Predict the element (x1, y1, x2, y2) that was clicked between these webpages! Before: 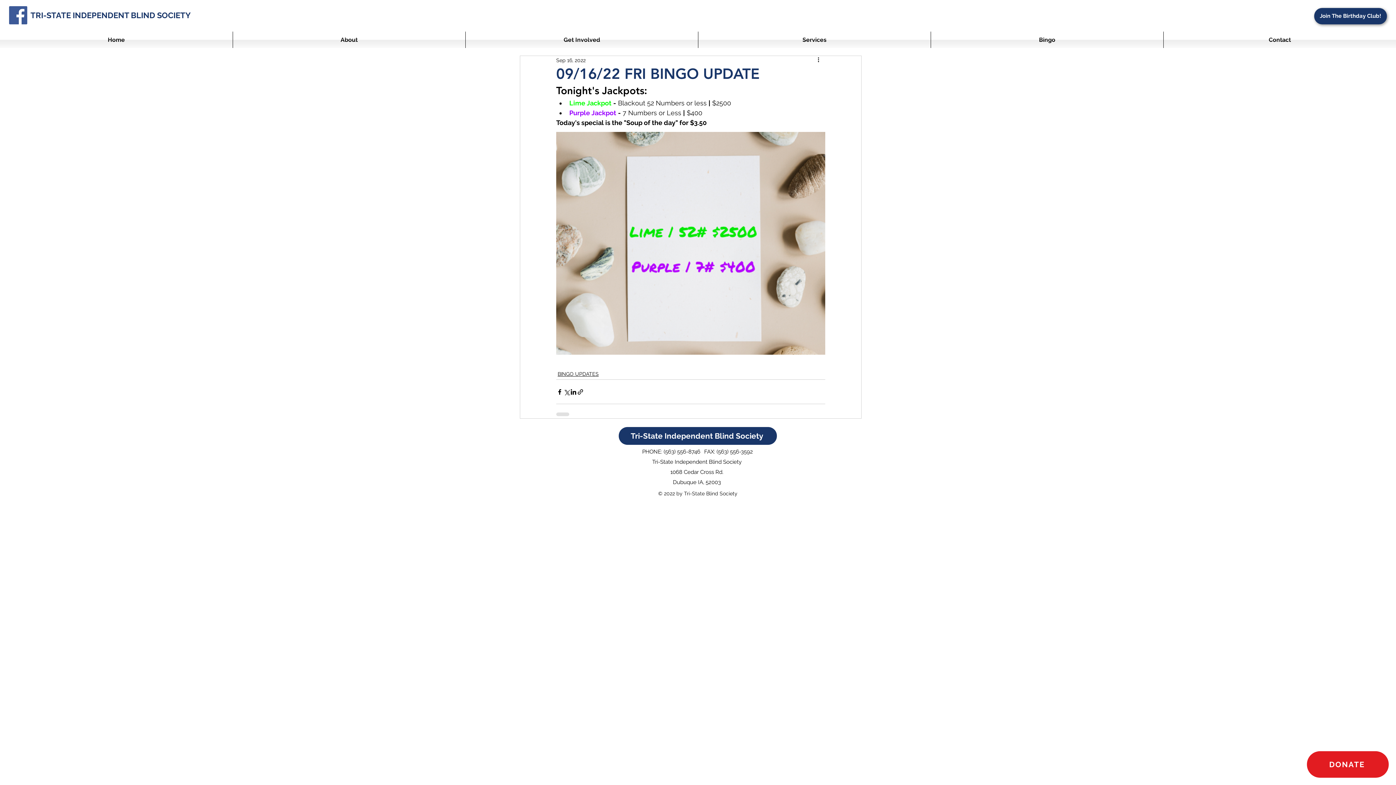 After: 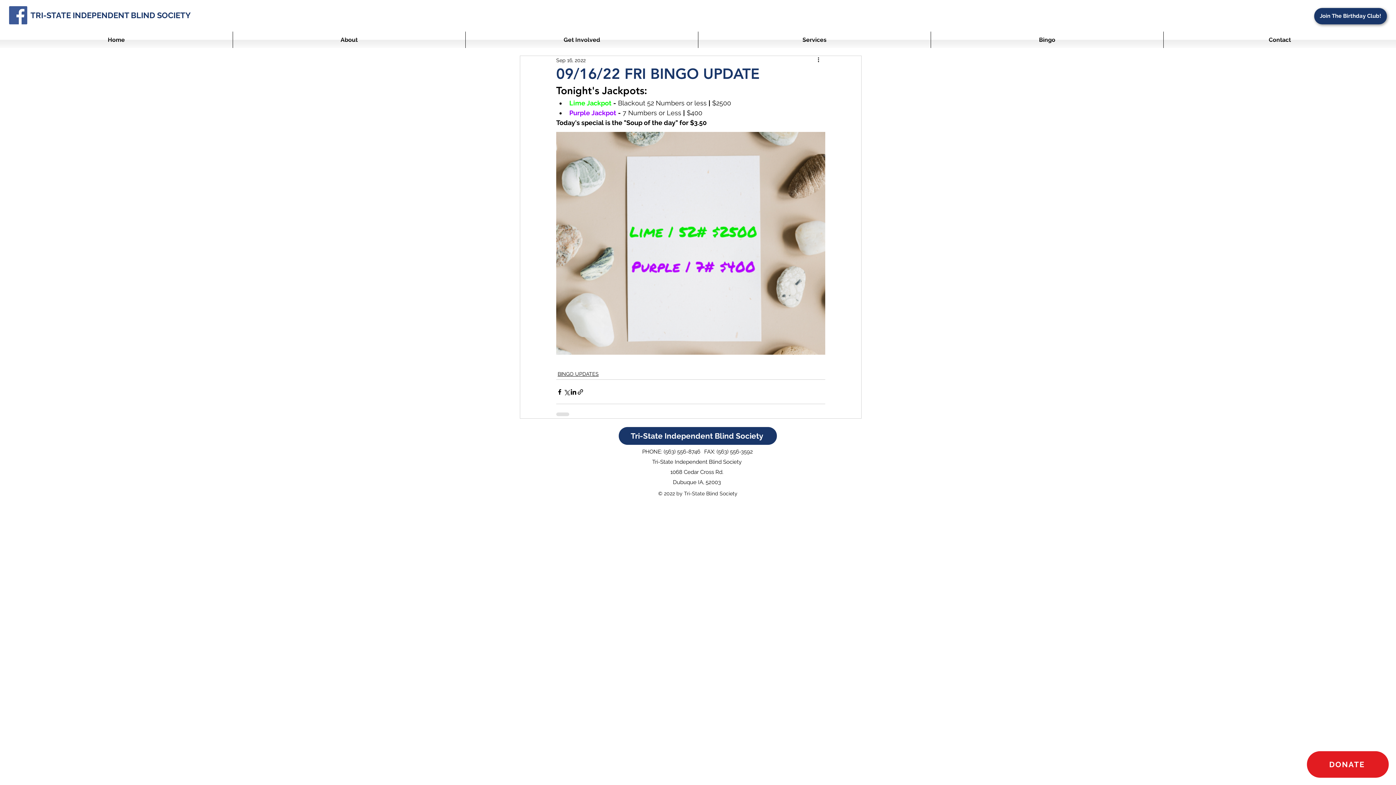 Action: label: Share via link bbox: (577, 388, 584, 395)